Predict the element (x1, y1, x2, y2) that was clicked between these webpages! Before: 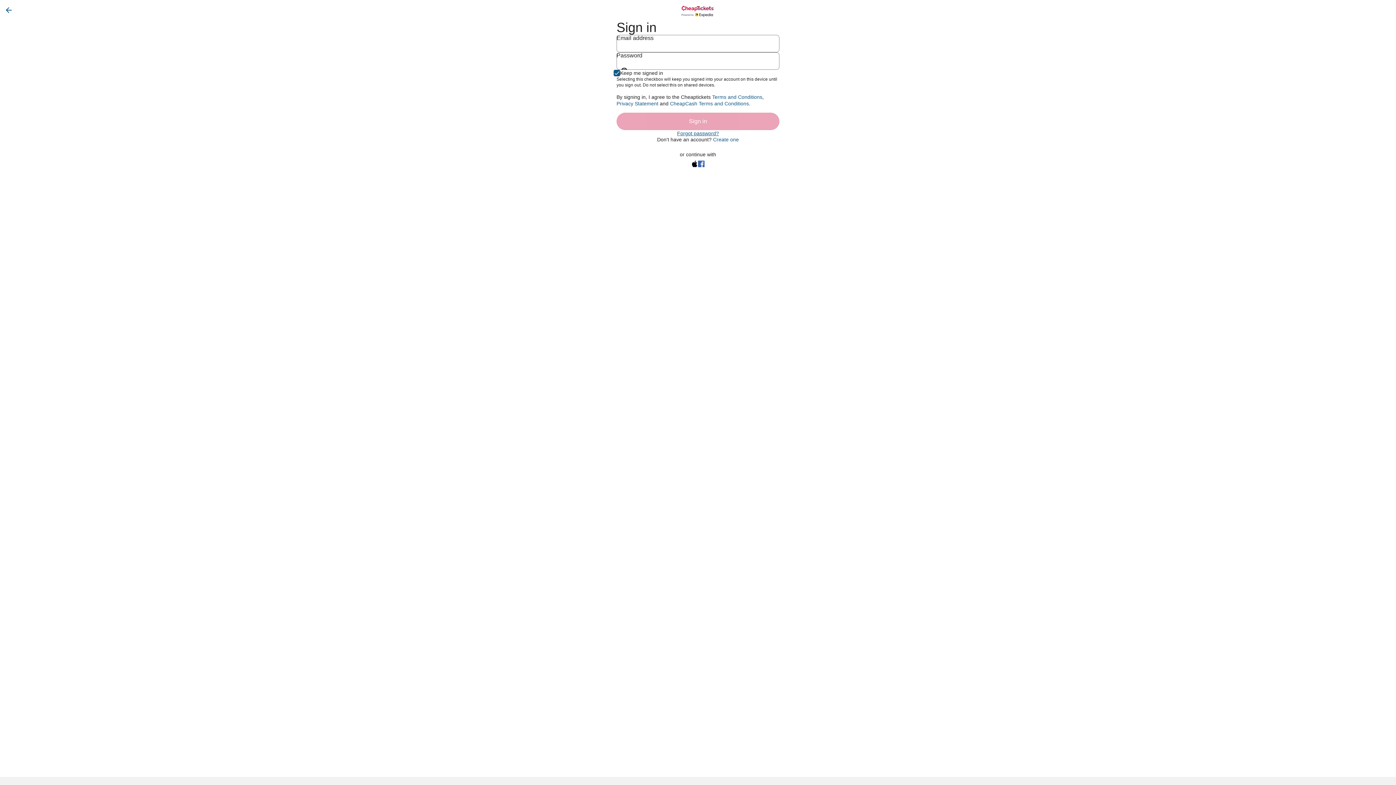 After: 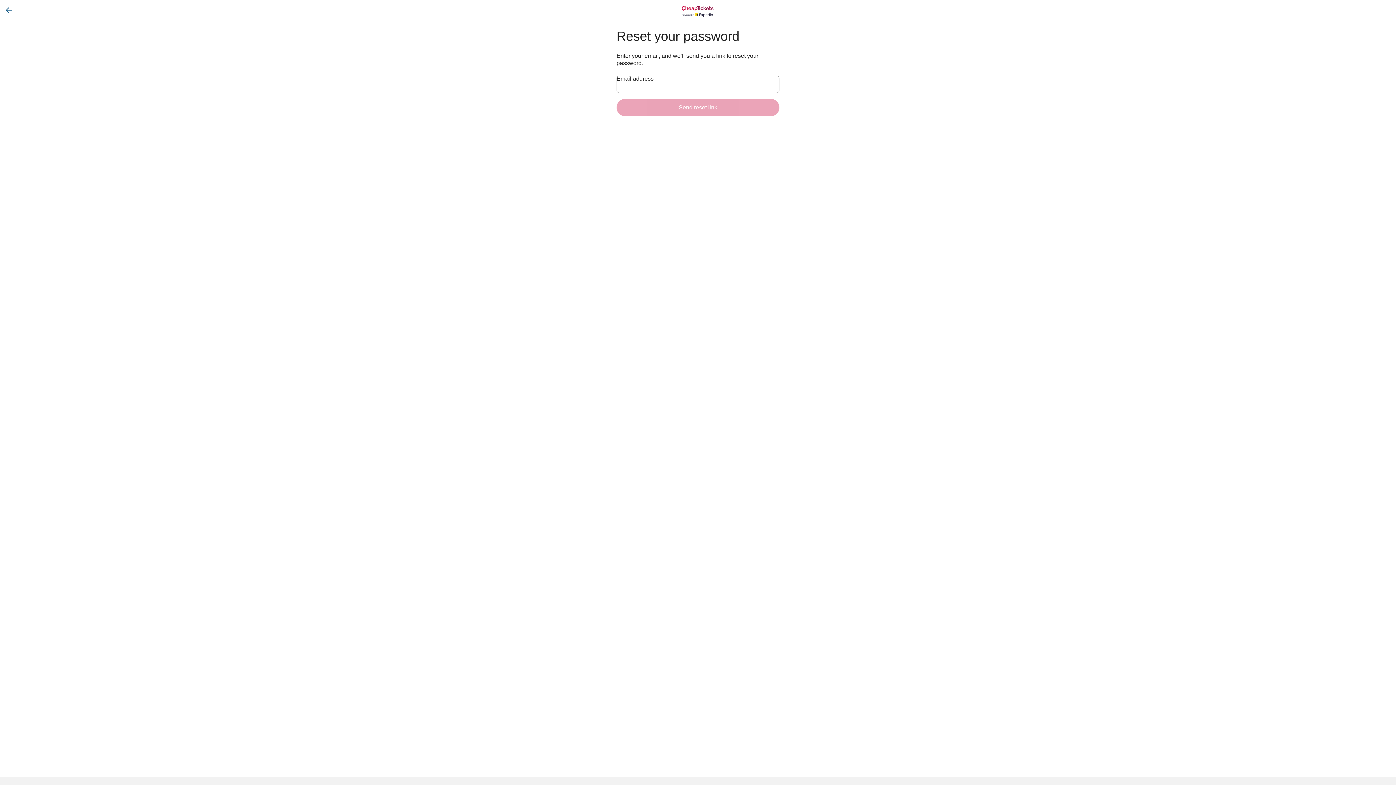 Action: bbox: (677, 130, 719, 136) label: Forgot password?